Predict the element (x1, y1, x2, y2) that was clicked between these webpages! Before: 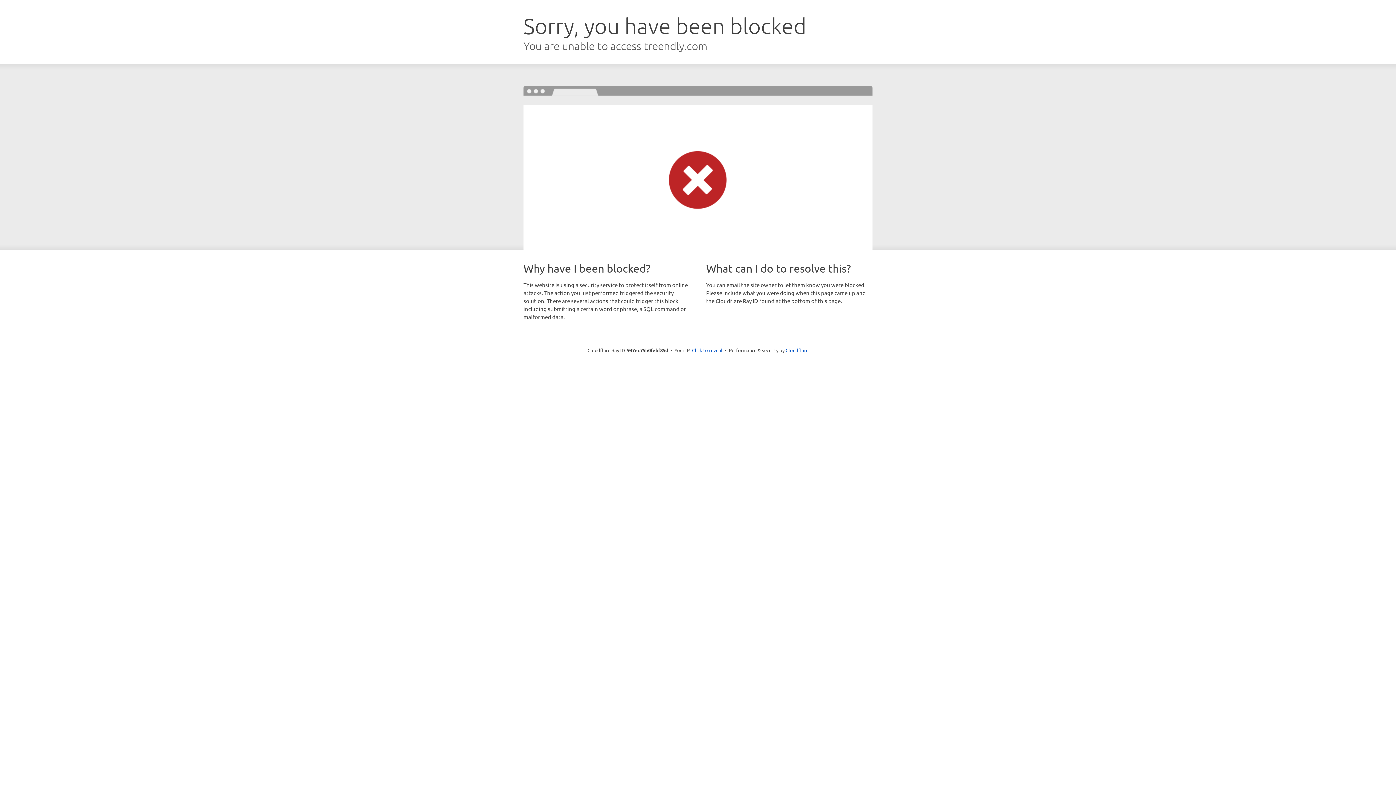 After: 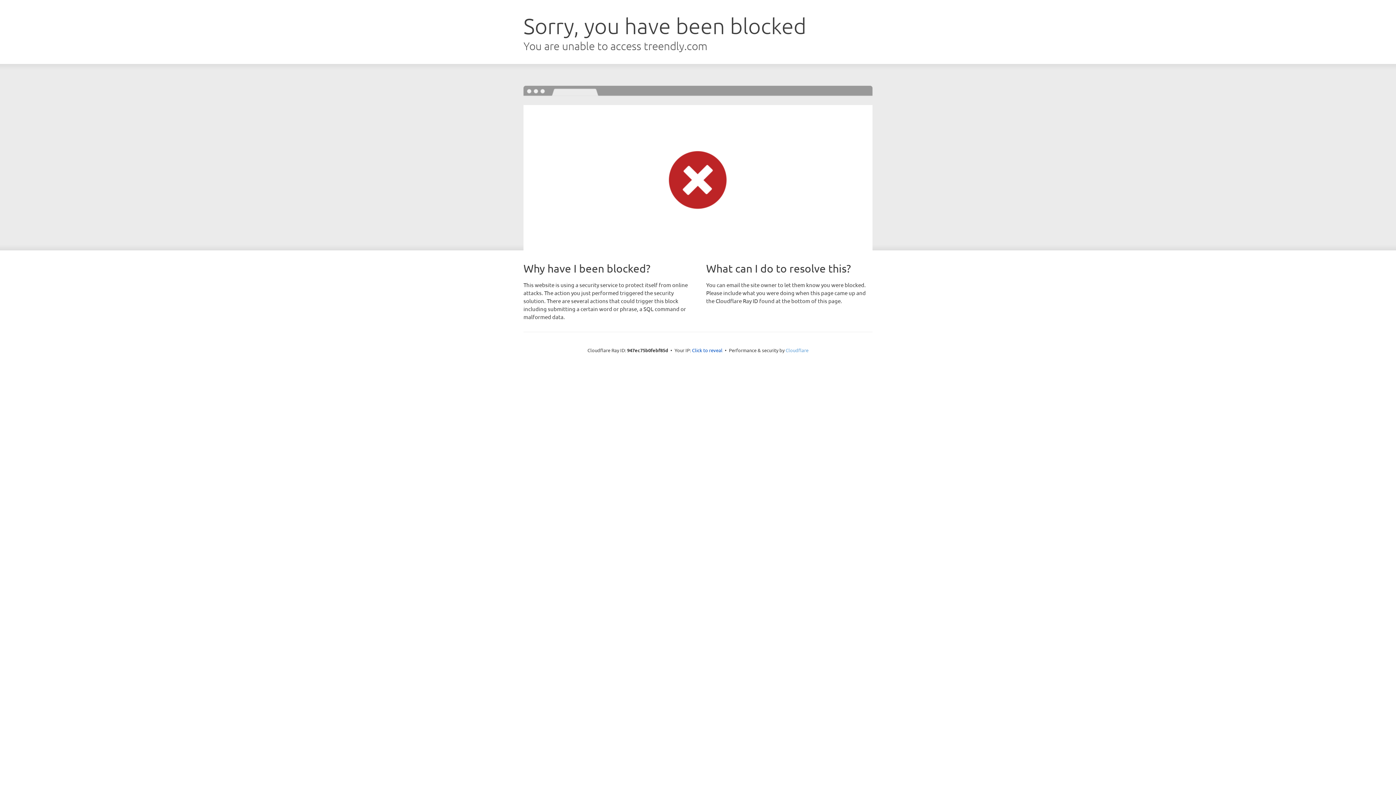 Action: bbox: (785, 347, 808, 353) label: Cloudflare